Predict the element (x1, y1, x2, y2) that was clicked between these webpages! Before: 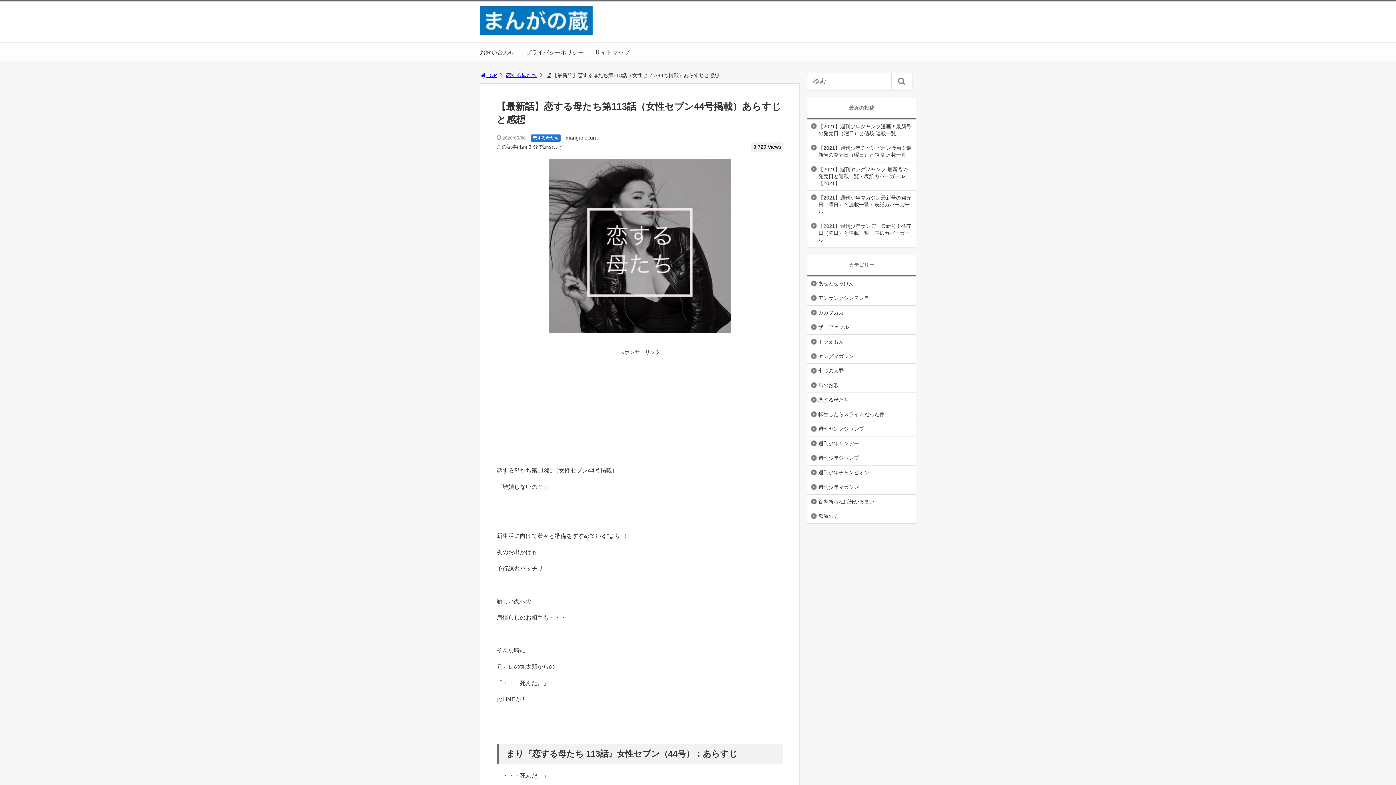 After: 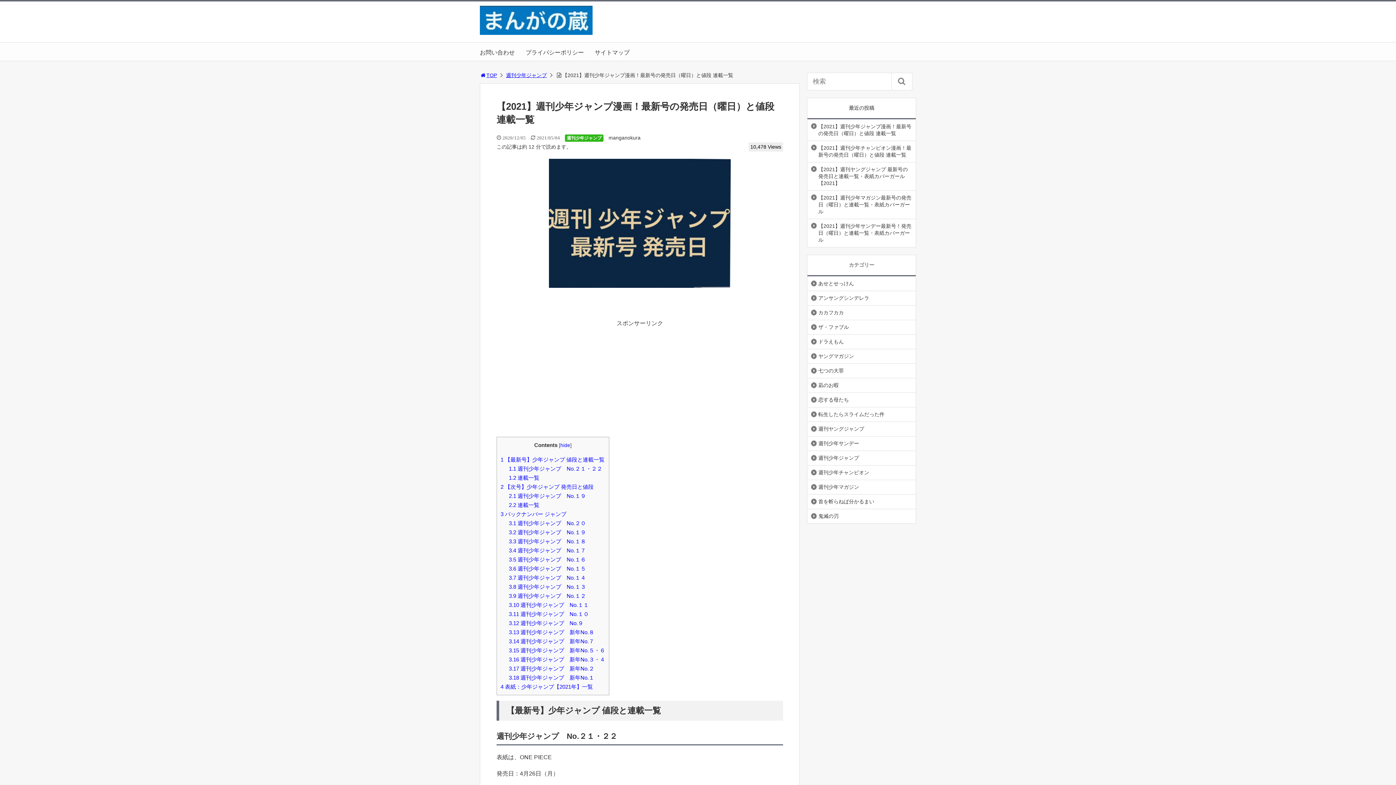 Action: label: 【2021】週刊少年ジャンプ漫画！最新号の発売日（曜日）と値段 連載一覧 bbox: (807, 119, 916, 140)